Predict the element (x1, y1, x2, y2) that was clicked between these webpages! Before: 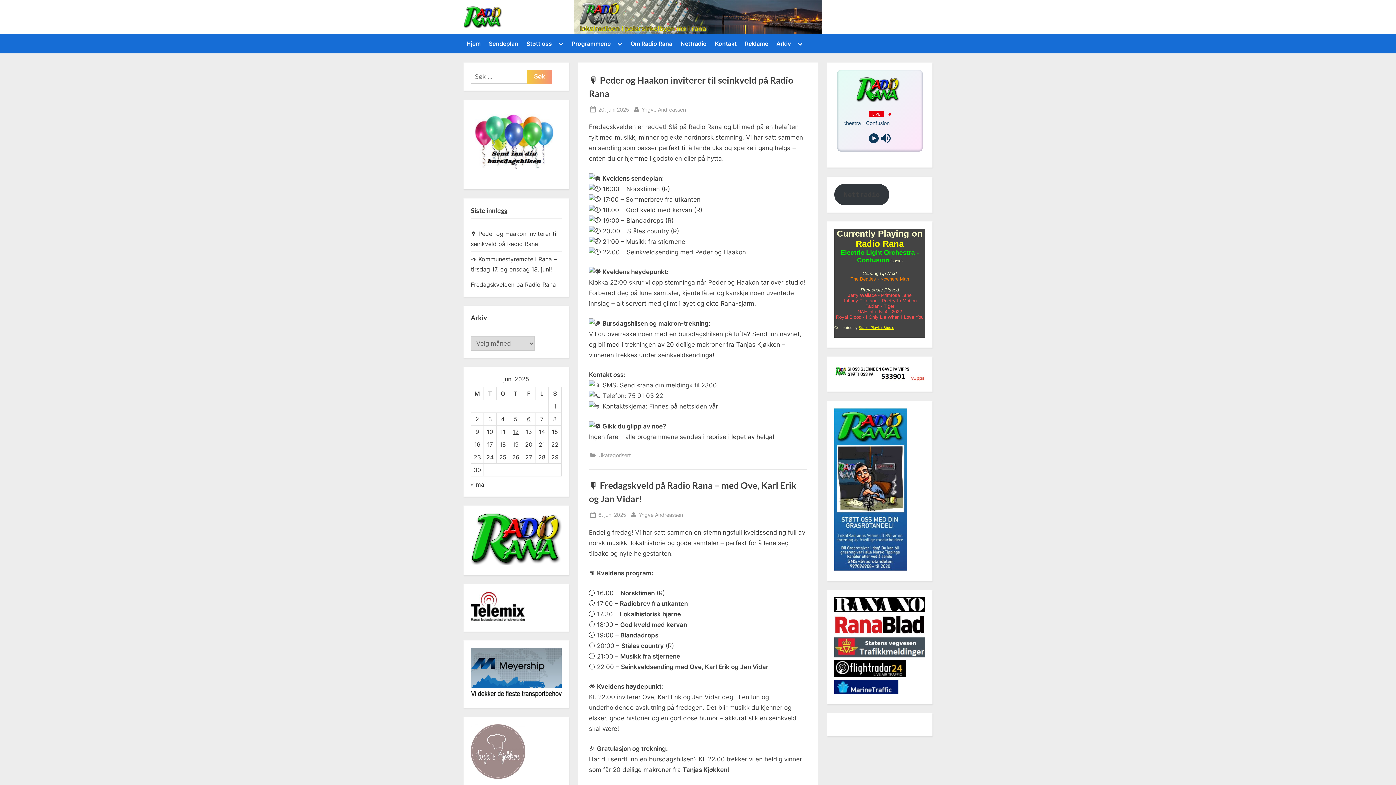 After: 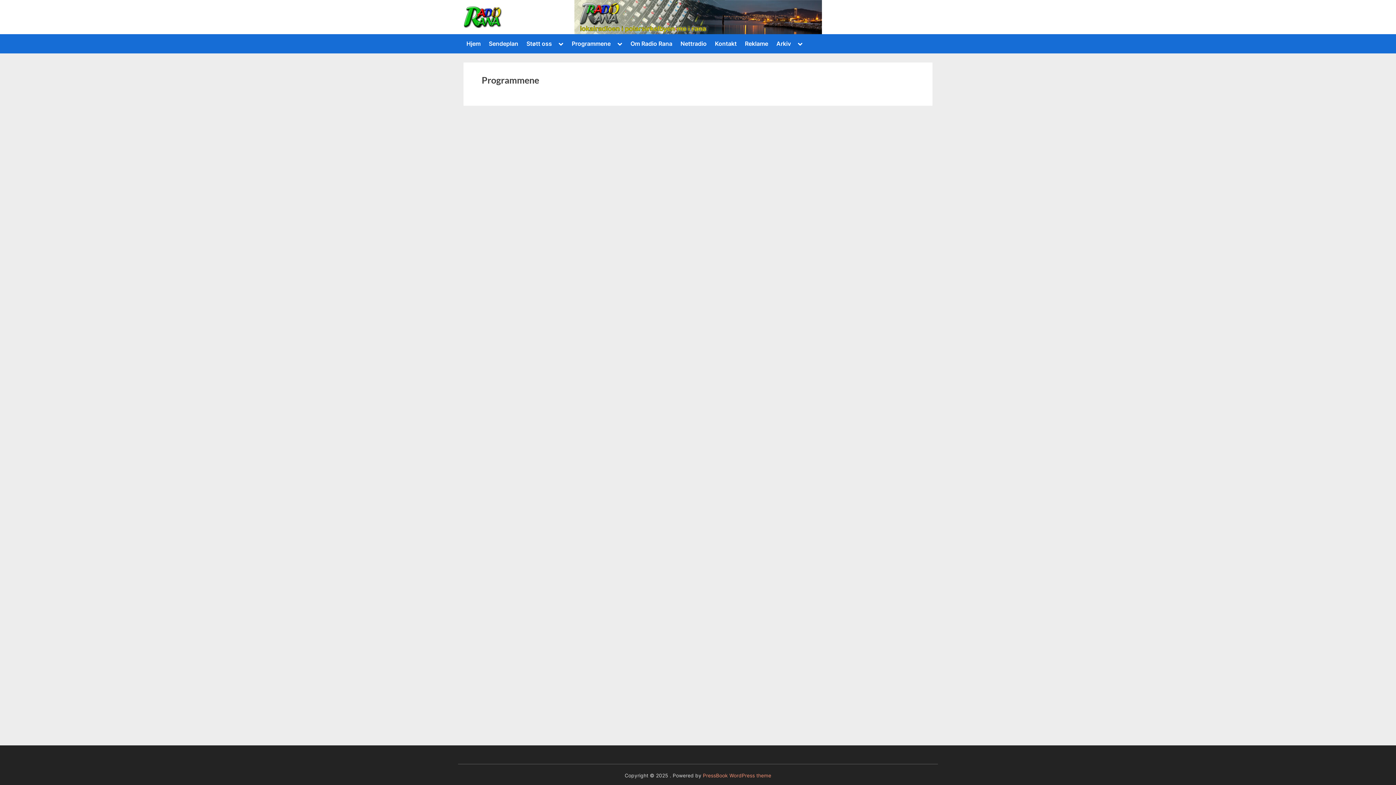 Action: label: Programmene bbox: (568, 36, 613, 50)